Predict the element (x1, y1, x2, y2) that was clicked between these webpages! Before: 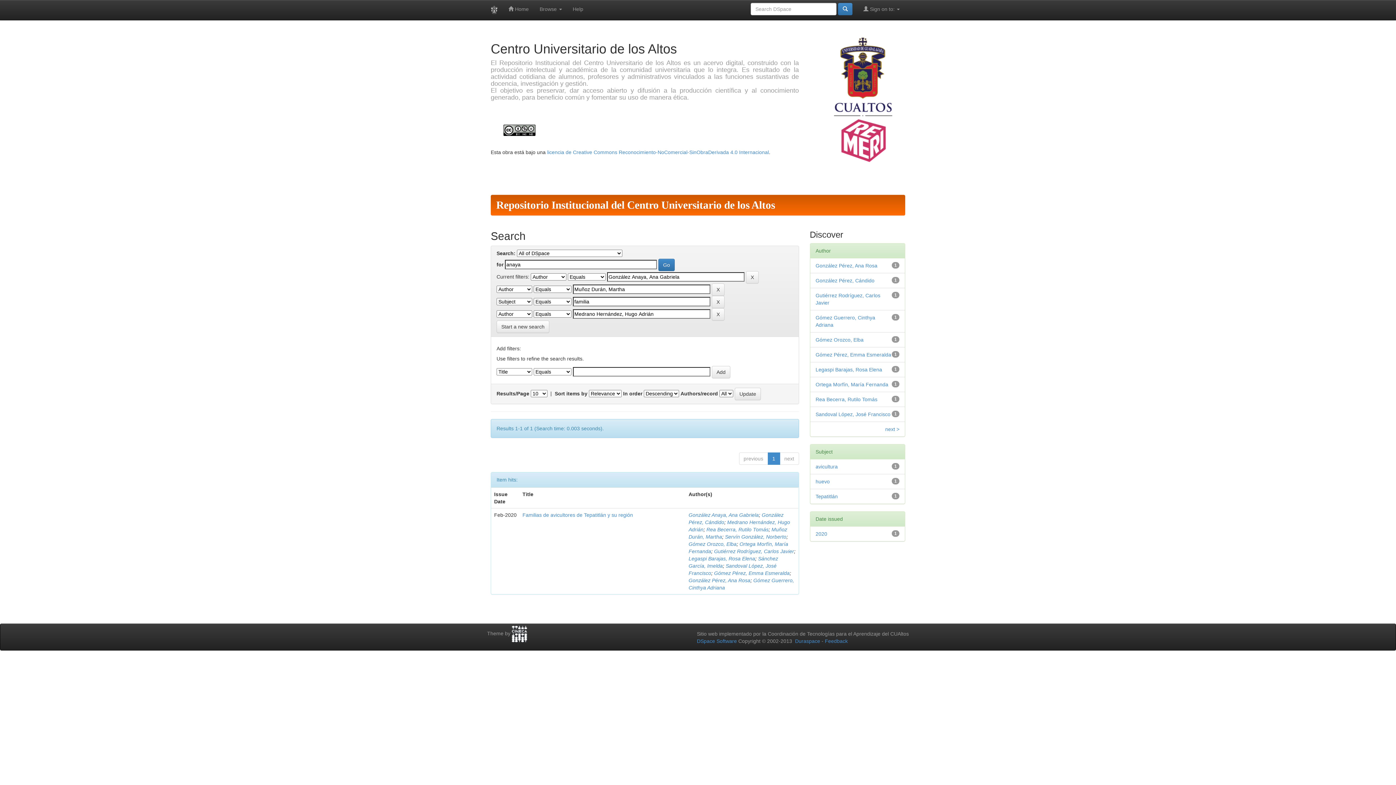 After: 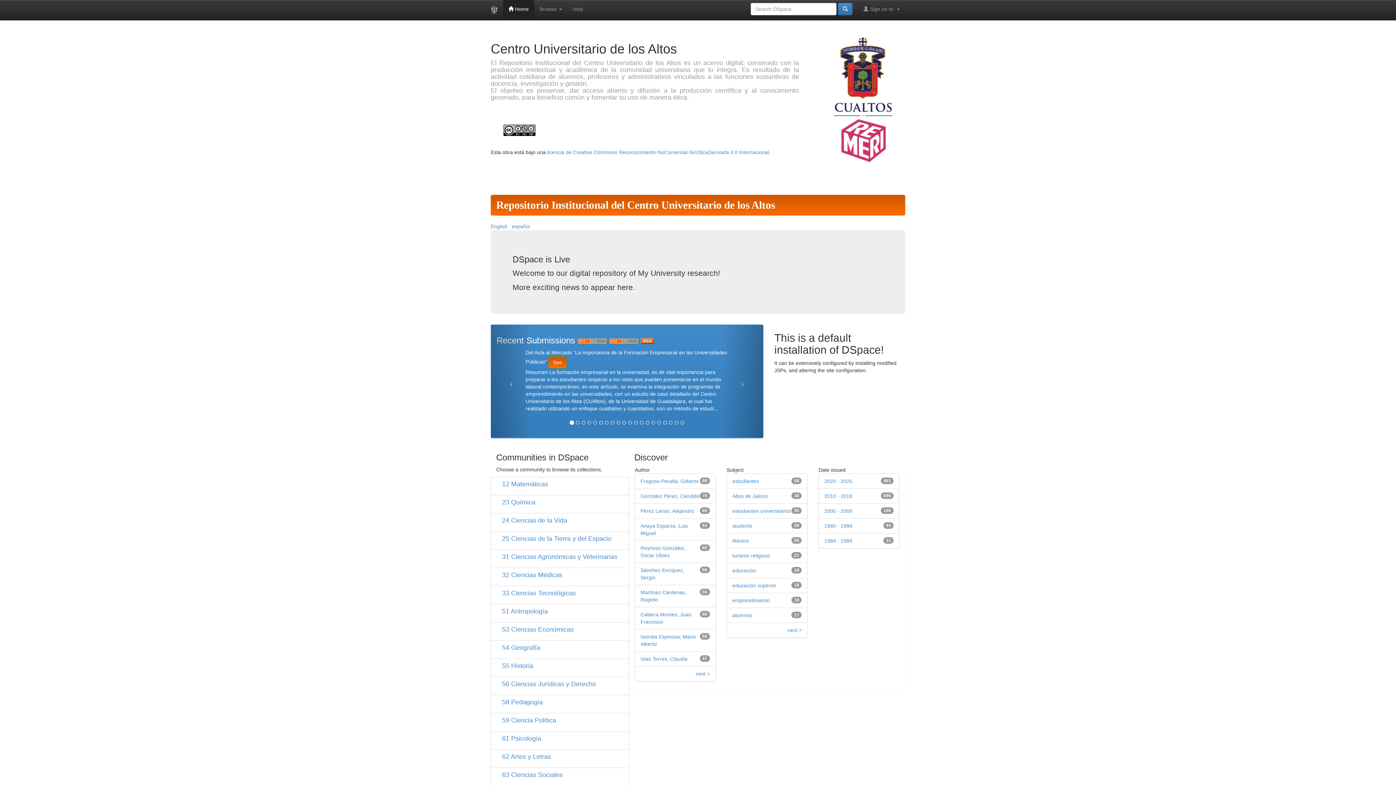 Action: bbox: (485, 0, 503, 20)